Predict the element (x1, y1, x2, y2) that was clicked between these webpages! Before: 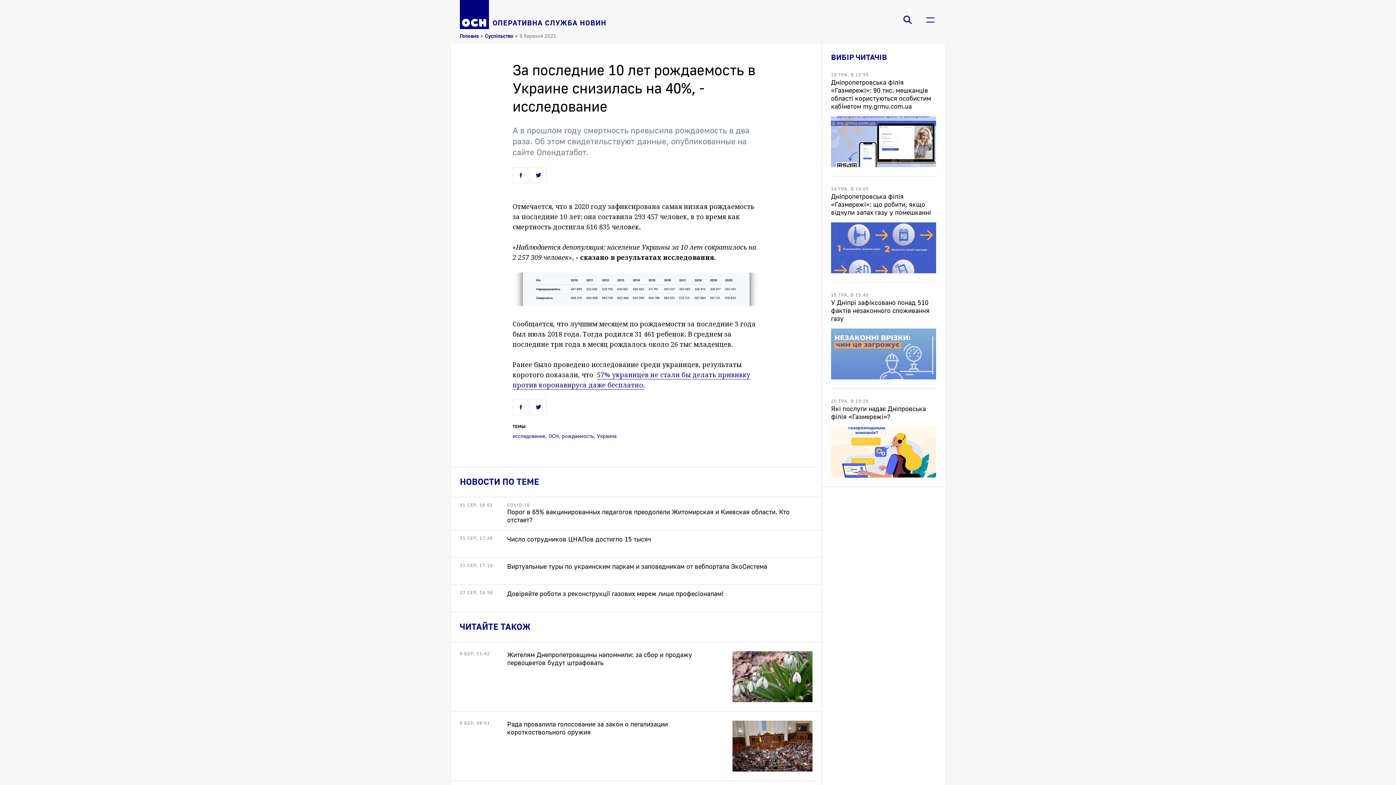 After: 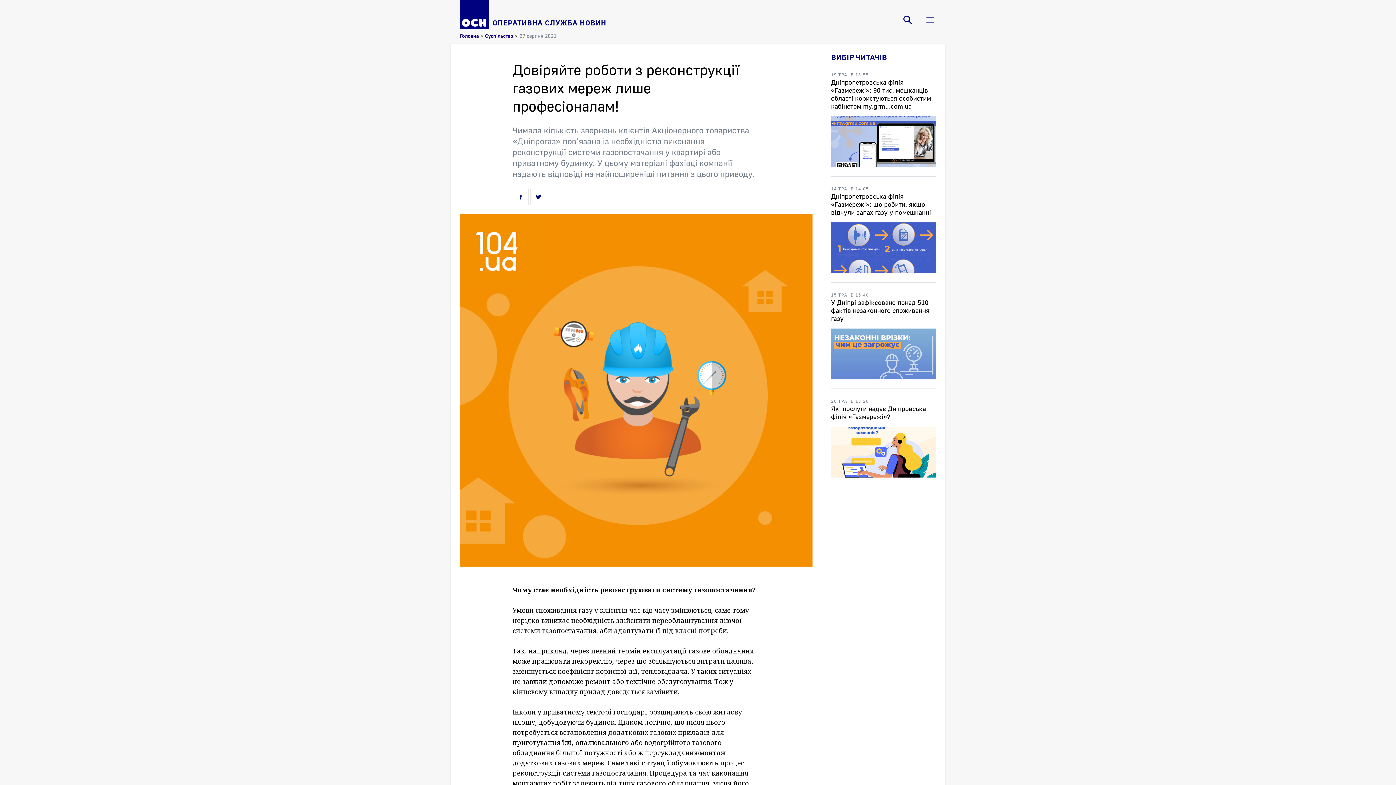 Action: bbox: (450, 585, 821, 612) label: 27 СЕР, 16:50
Довіряйте роботи з реконструкції газових мереж лише професіоналам!